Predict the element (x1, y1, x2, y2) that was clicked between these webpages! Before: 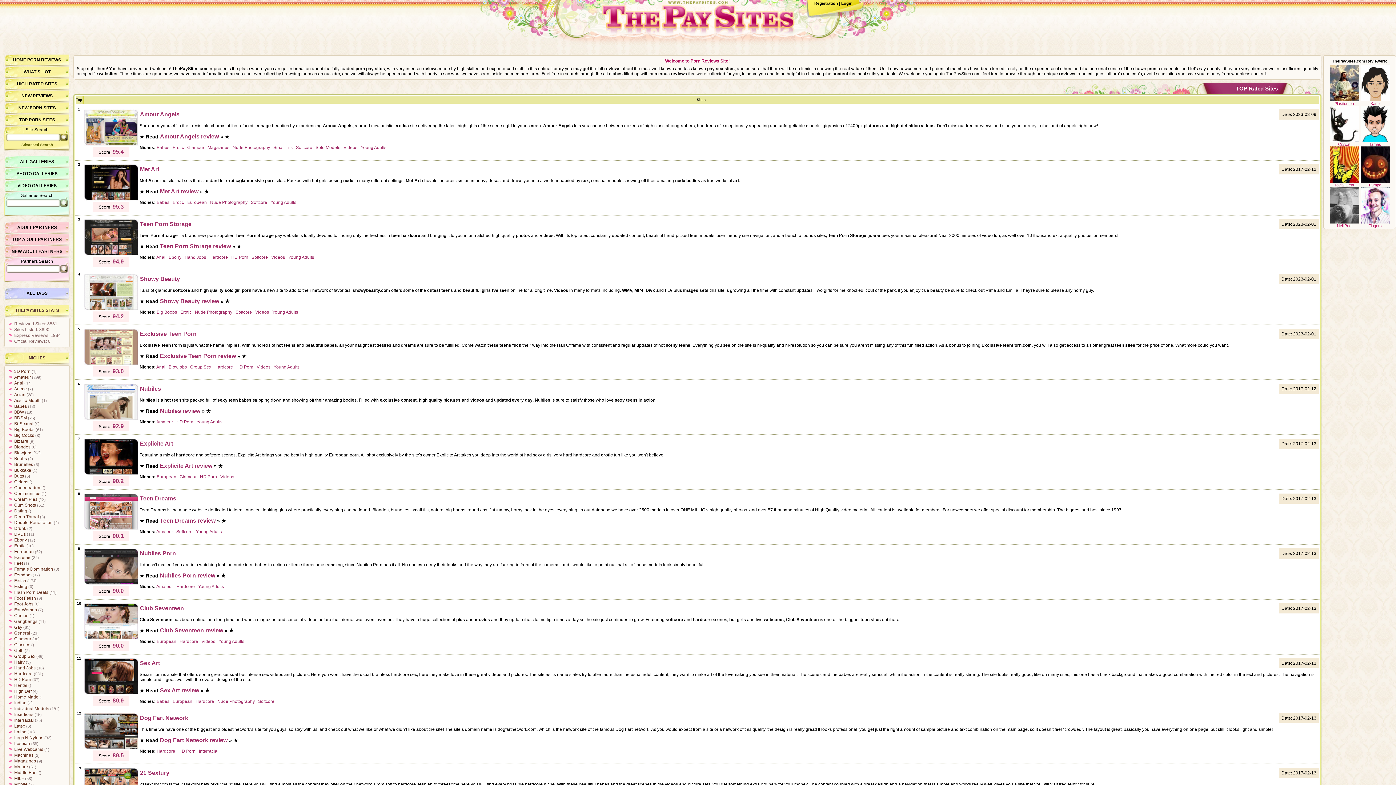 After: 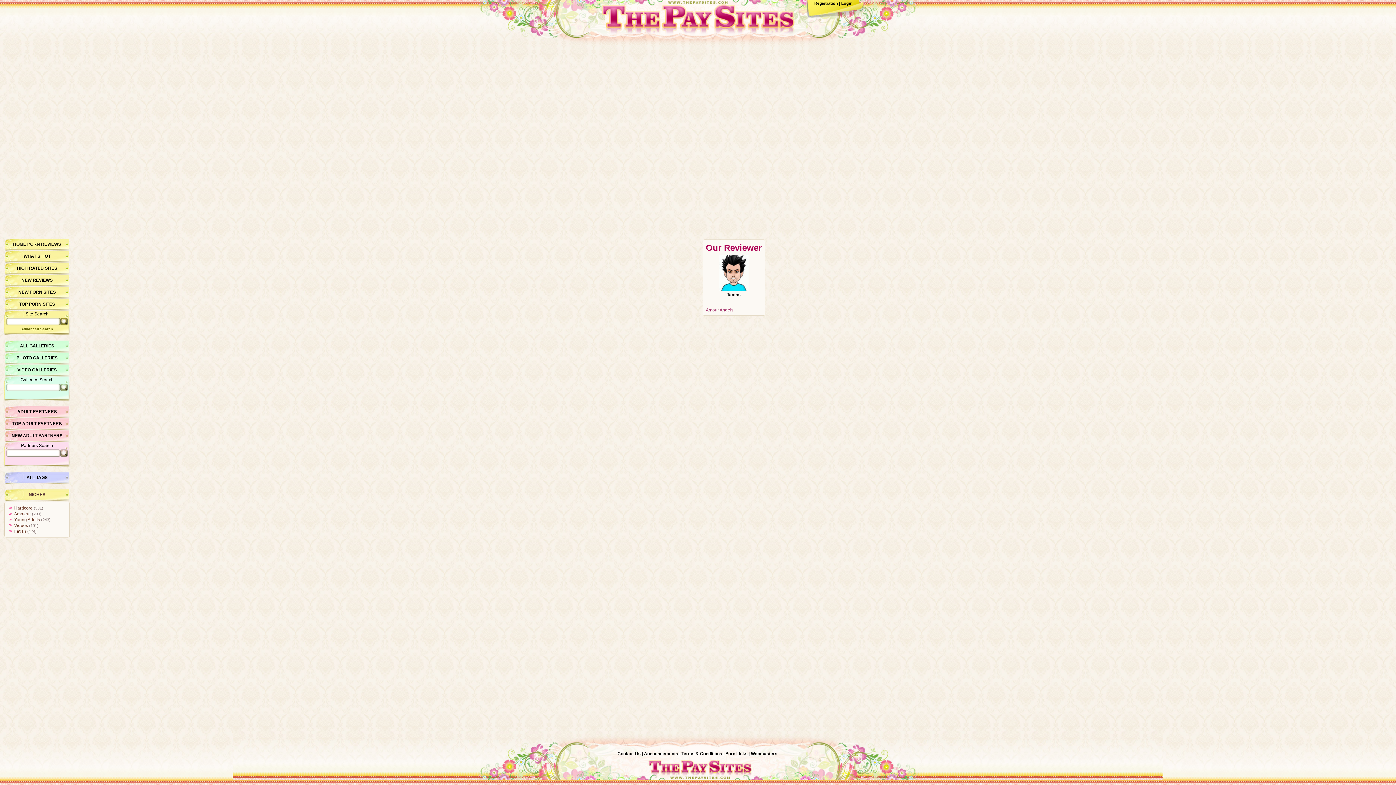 Action: bbox: (1360, 105, 1390, 146) label: Tamas